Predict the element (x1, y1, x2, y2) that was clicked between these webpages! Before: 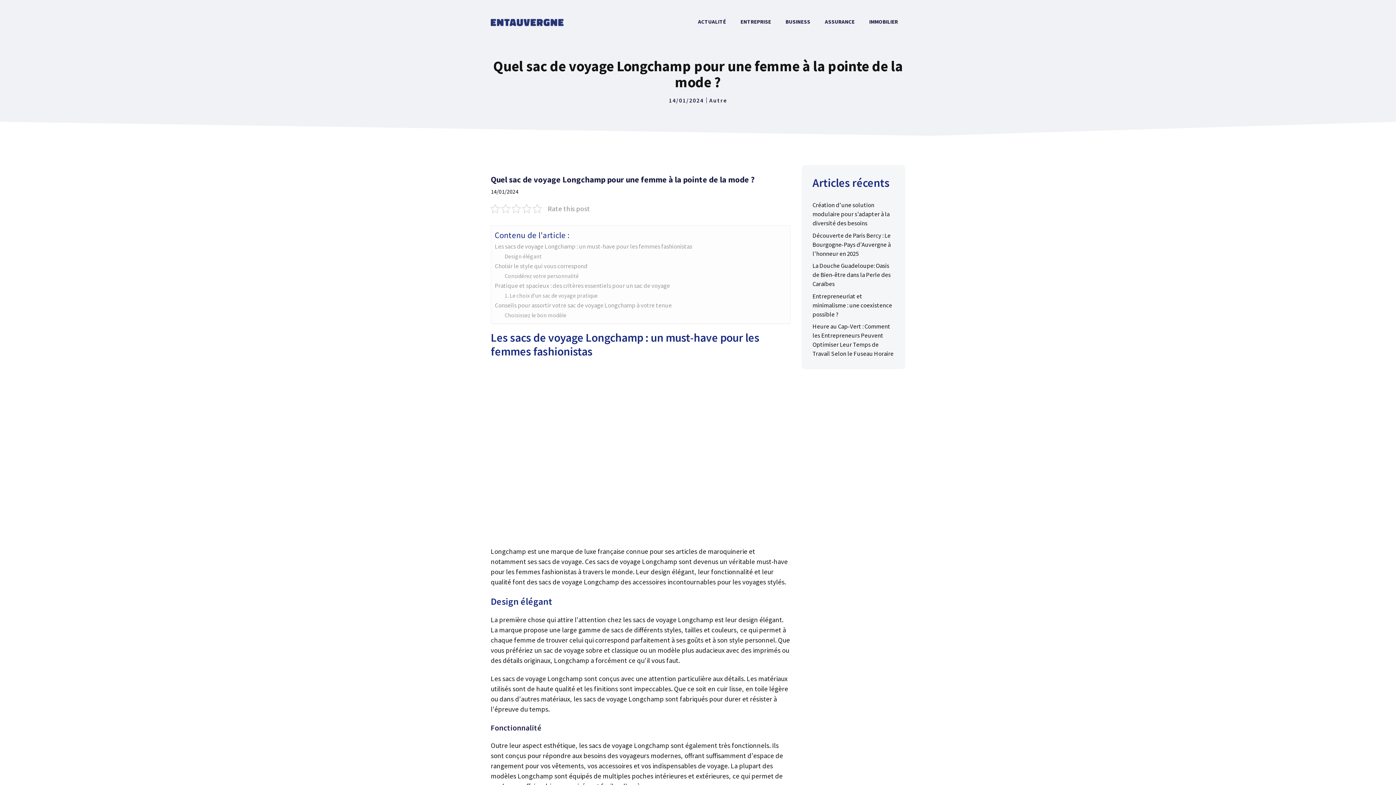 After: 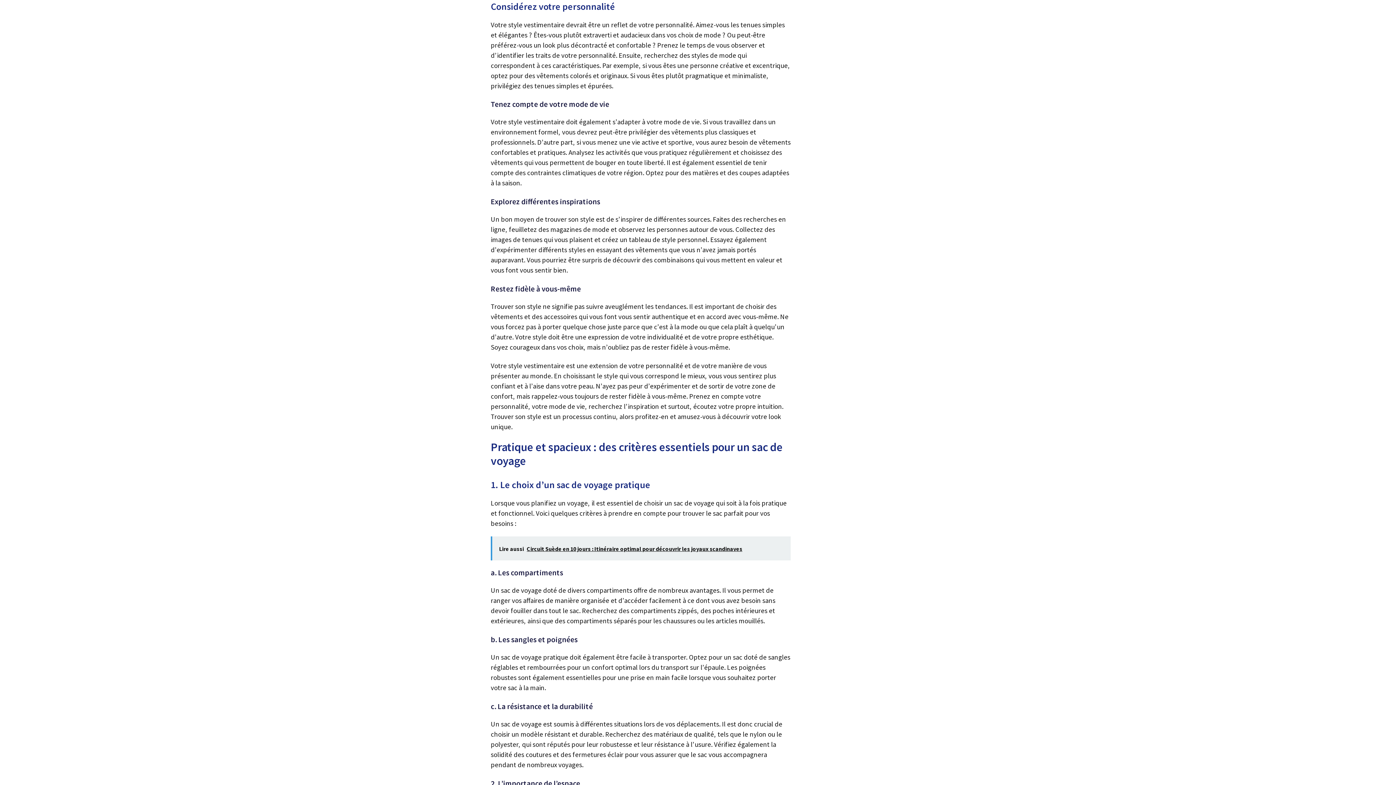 Action: label: Considérez votre personnalité bbox: (504, 271, 578, 280)